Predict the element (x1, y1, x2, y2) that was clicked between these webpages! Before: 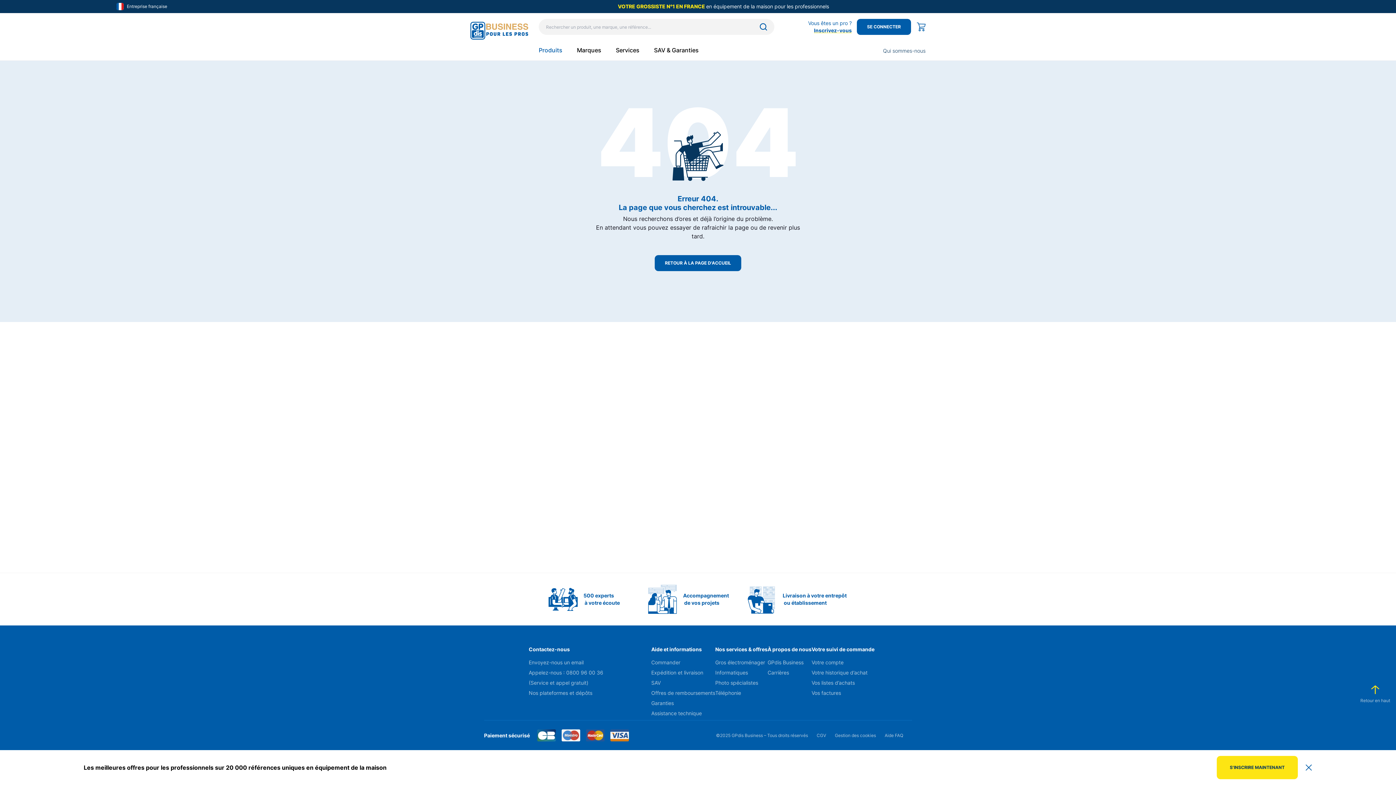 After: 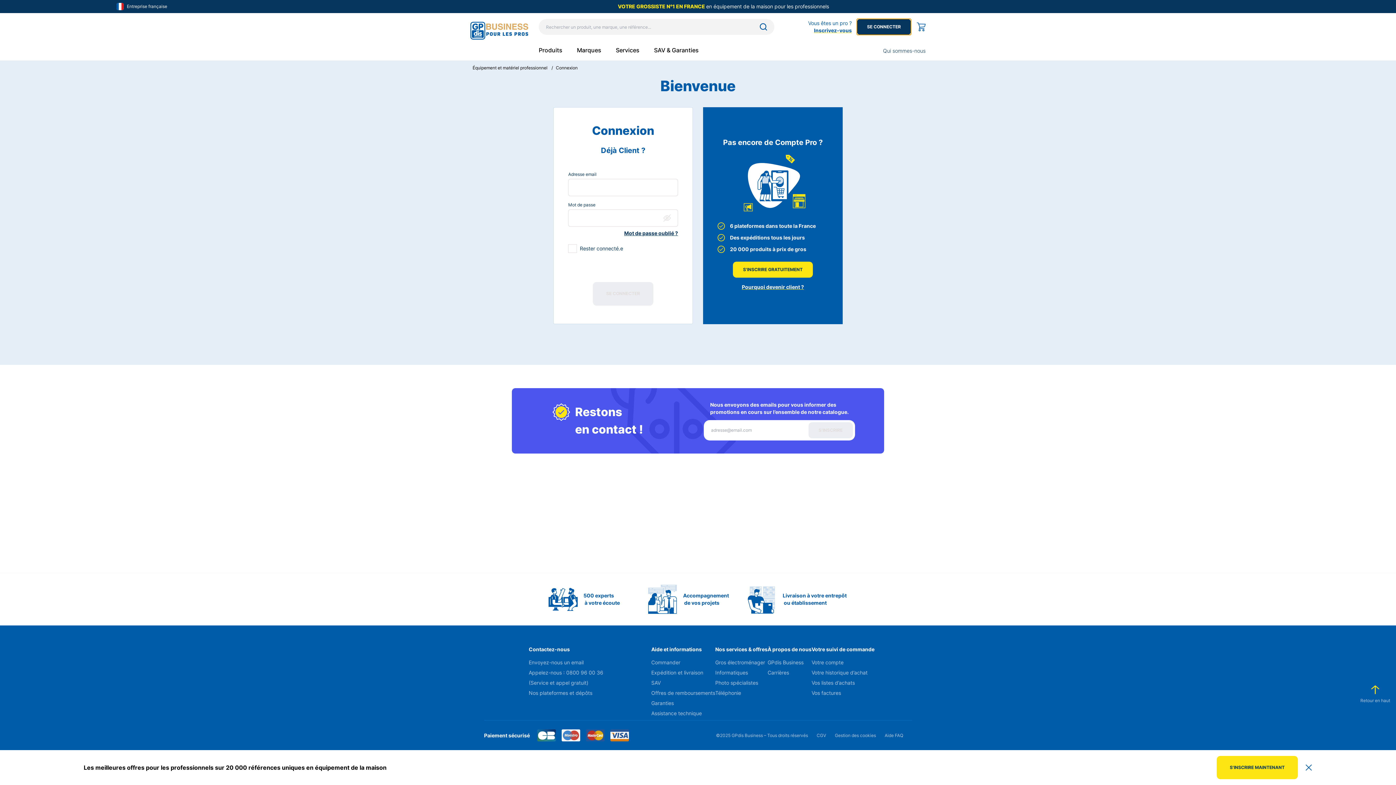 Action: bbox: (857, 18, 911, 34) label: SE CONNECTER